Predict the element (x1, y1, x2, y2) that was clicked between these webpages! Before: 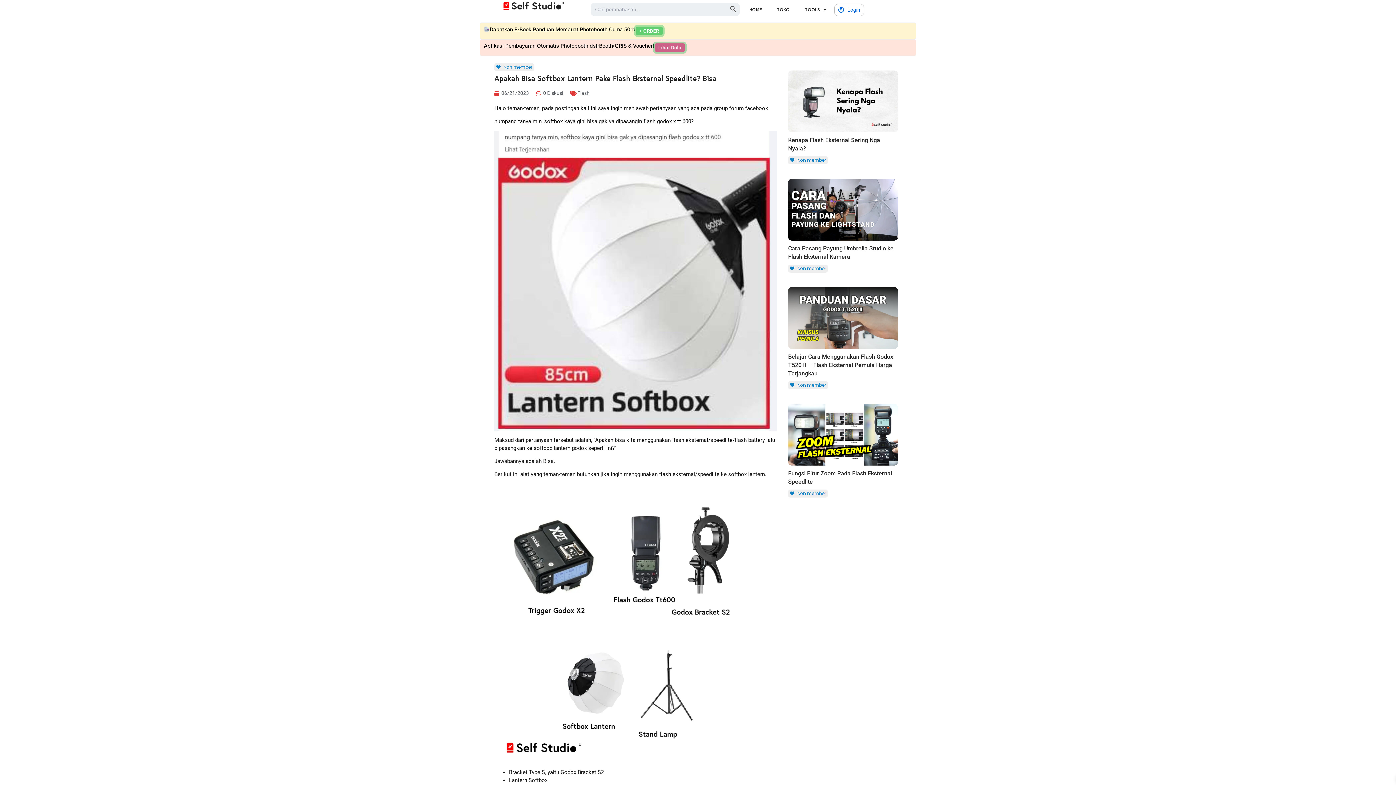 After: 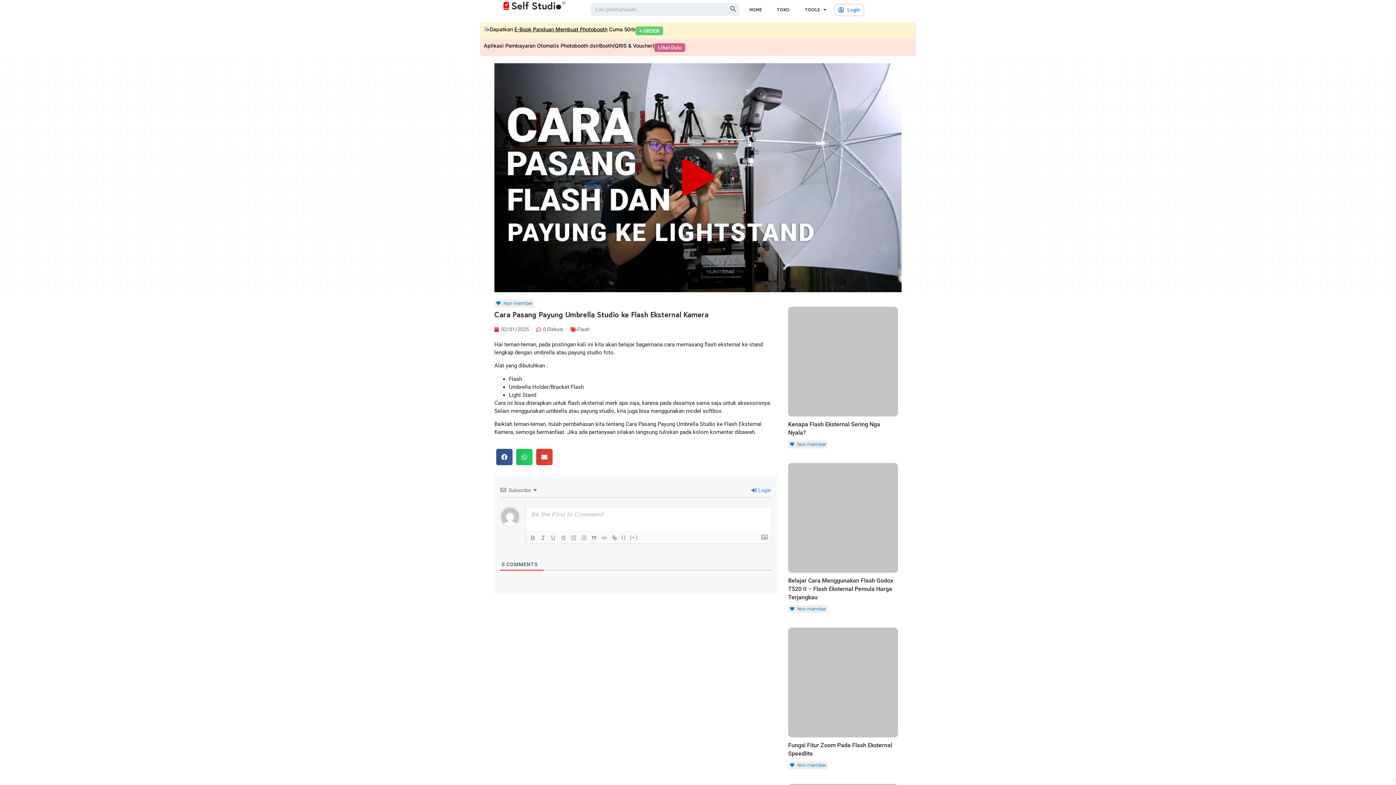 Action: bbox: (788, 178, 898, 240)